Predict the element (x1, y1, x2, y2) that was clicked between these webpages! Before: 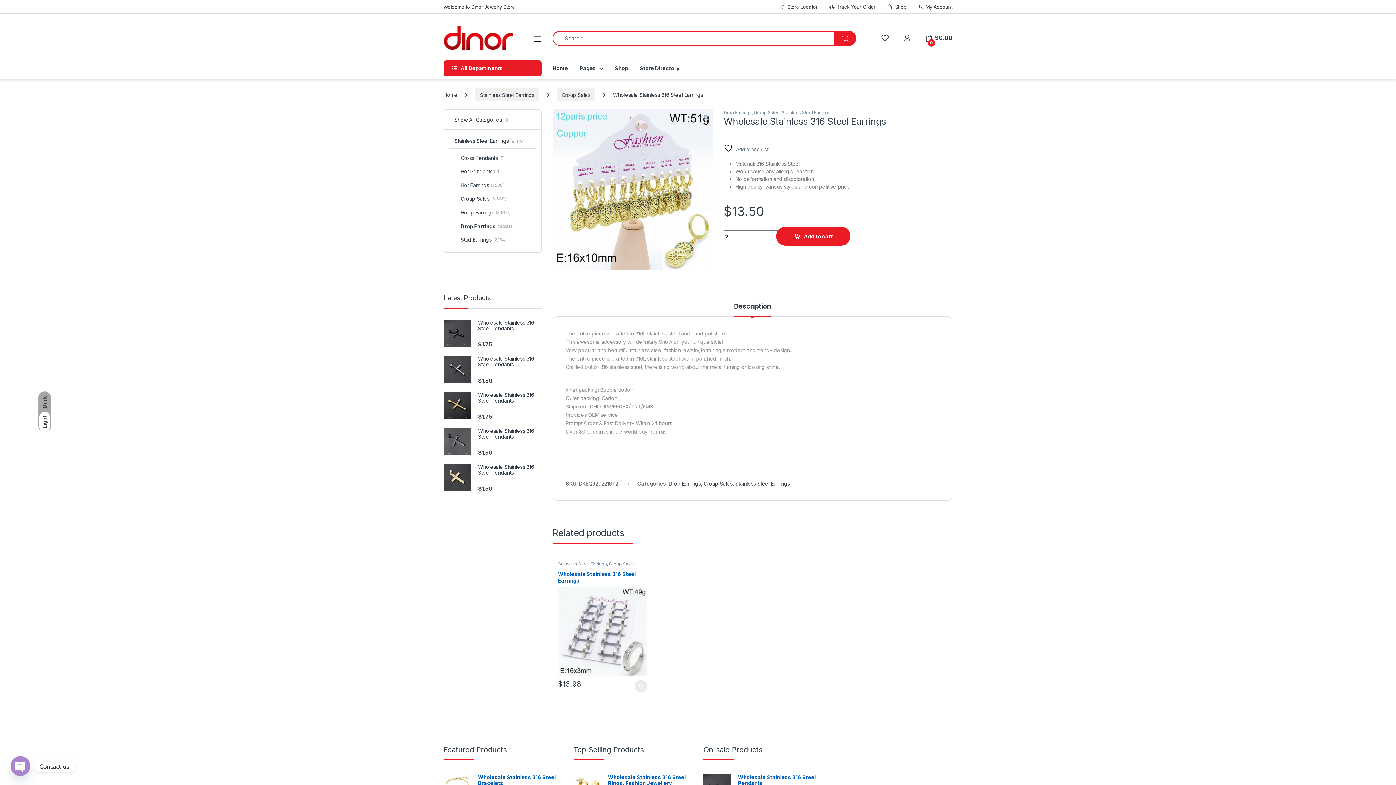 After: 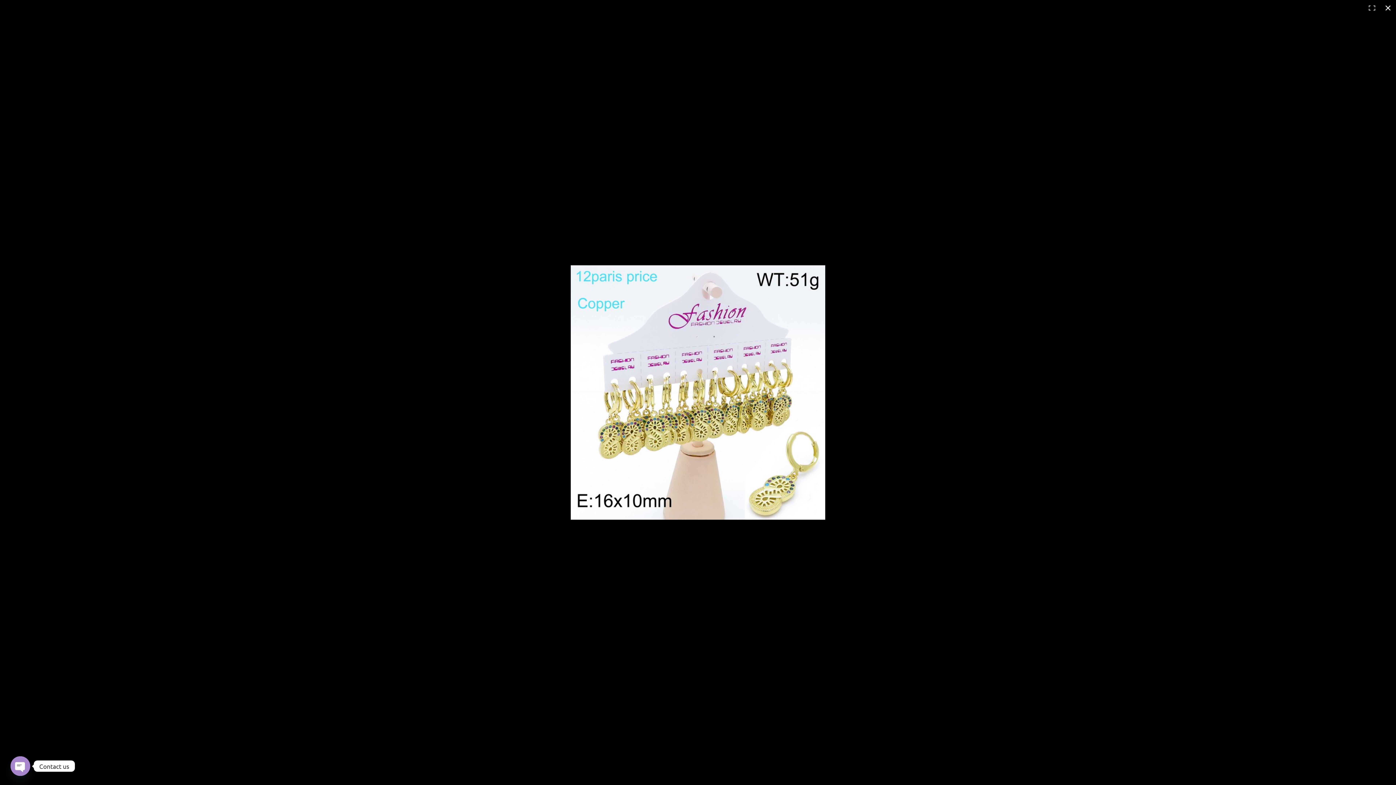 Action: label: View full-screen image gallery bbox: (703, 113, 709, 121)